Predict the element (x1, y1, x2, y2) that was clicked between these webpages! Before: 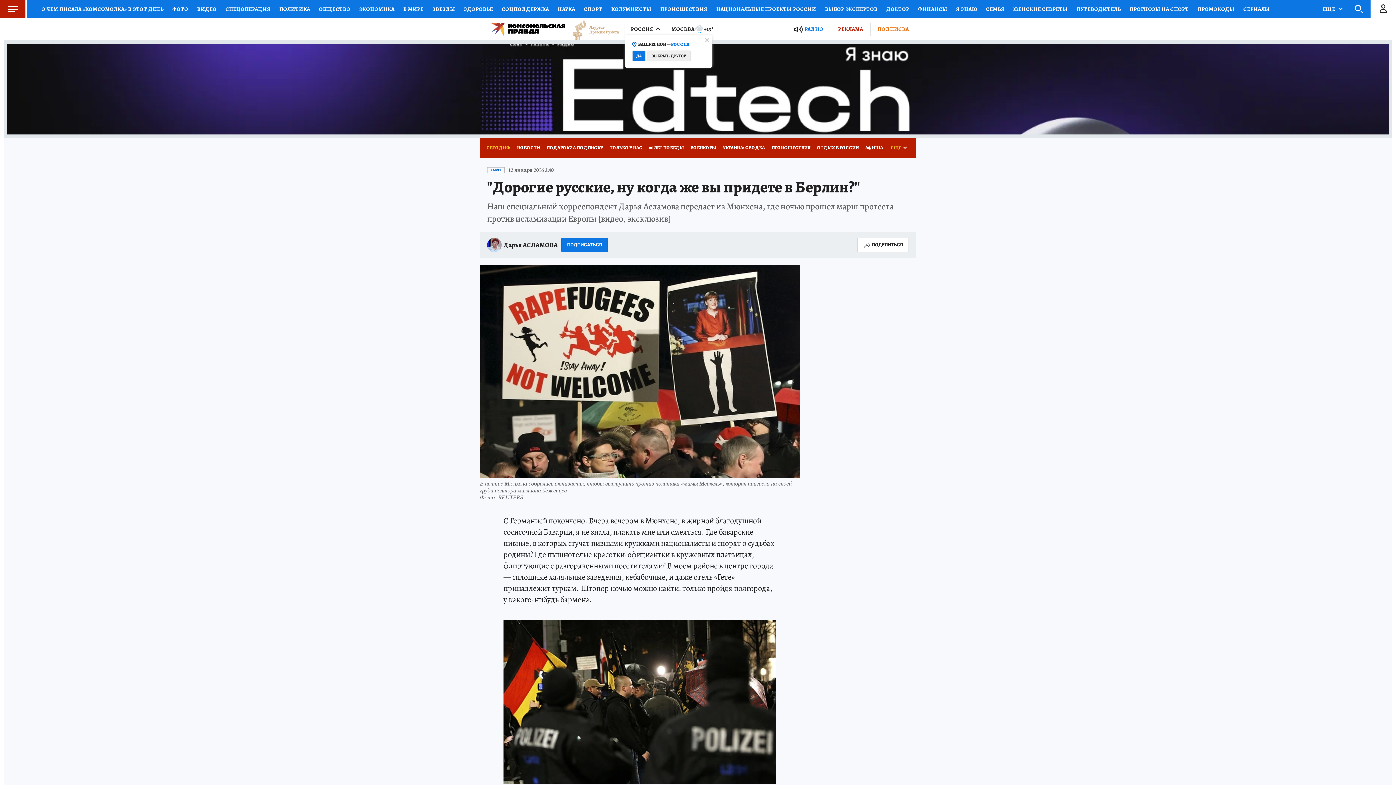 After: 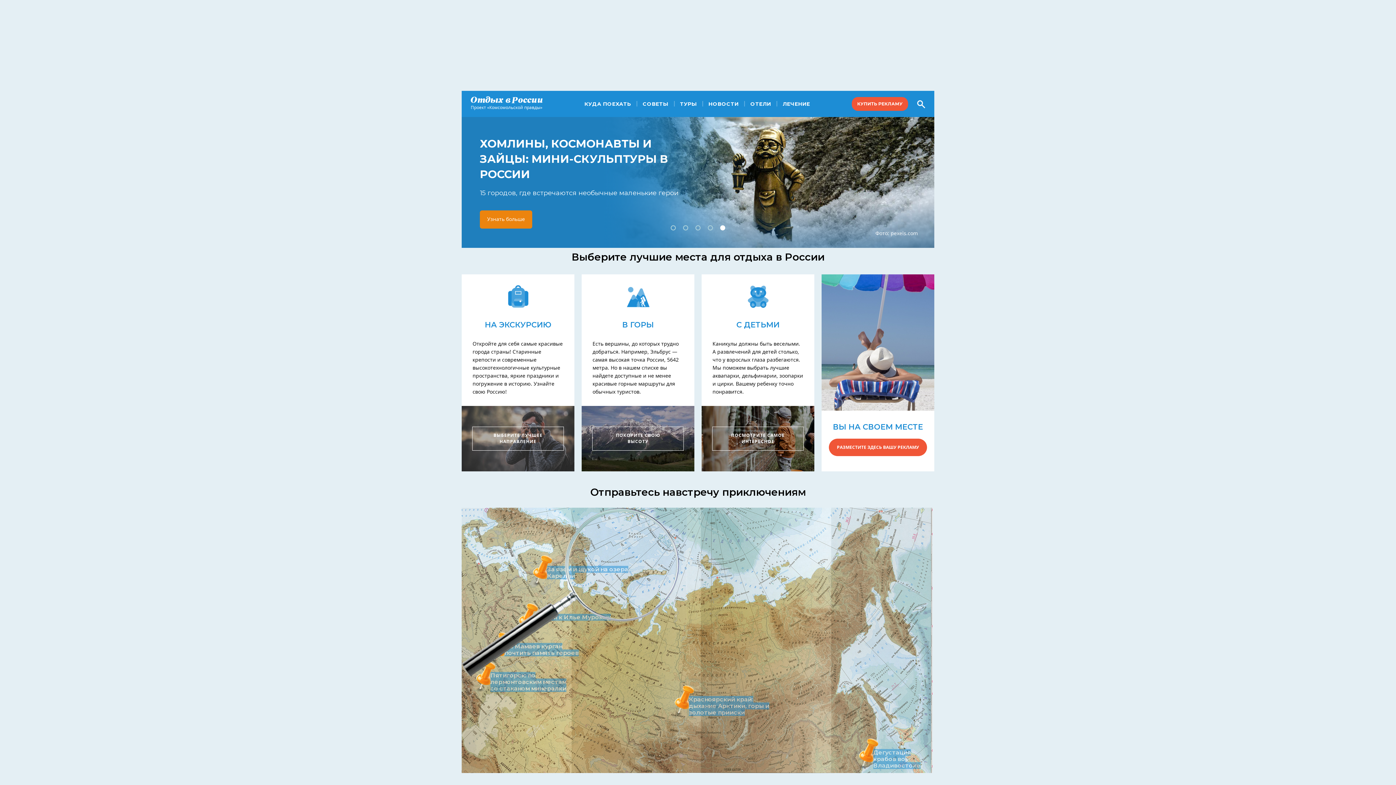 Action: label: ОТДЫХ В РОССИИ bbox: (813, 138, 862, 157)